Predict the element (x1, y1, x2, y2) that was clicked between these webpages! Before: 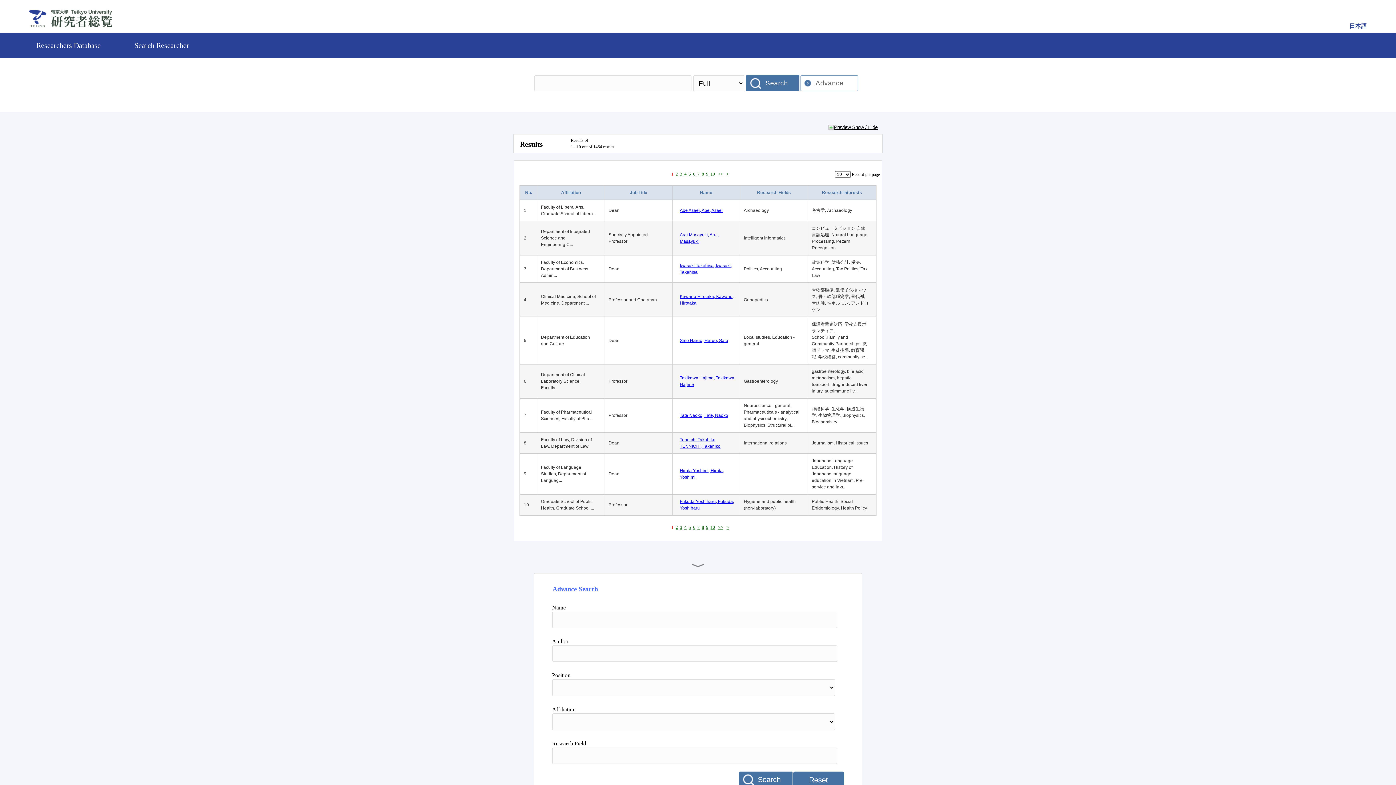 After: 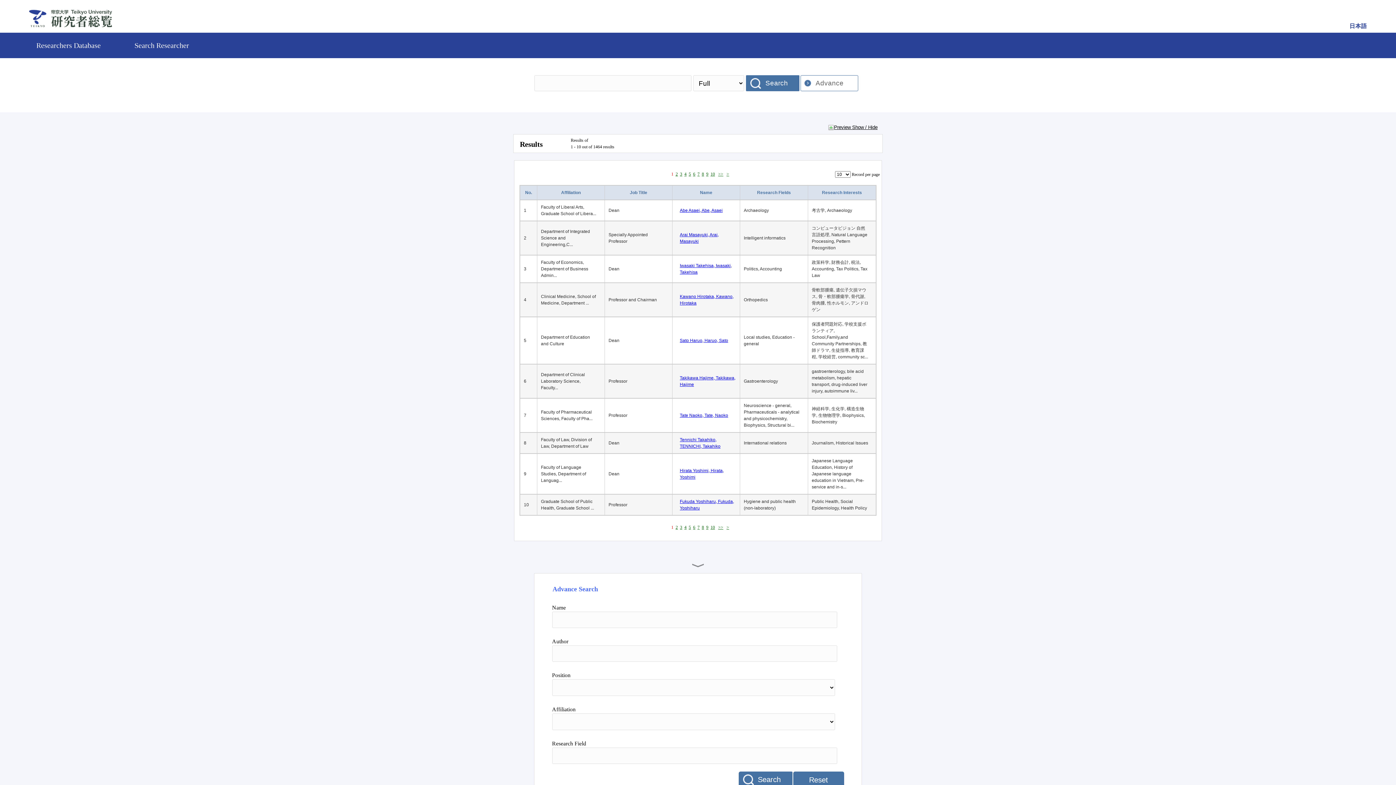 Action: bbox: (868, 259, 872, 278)